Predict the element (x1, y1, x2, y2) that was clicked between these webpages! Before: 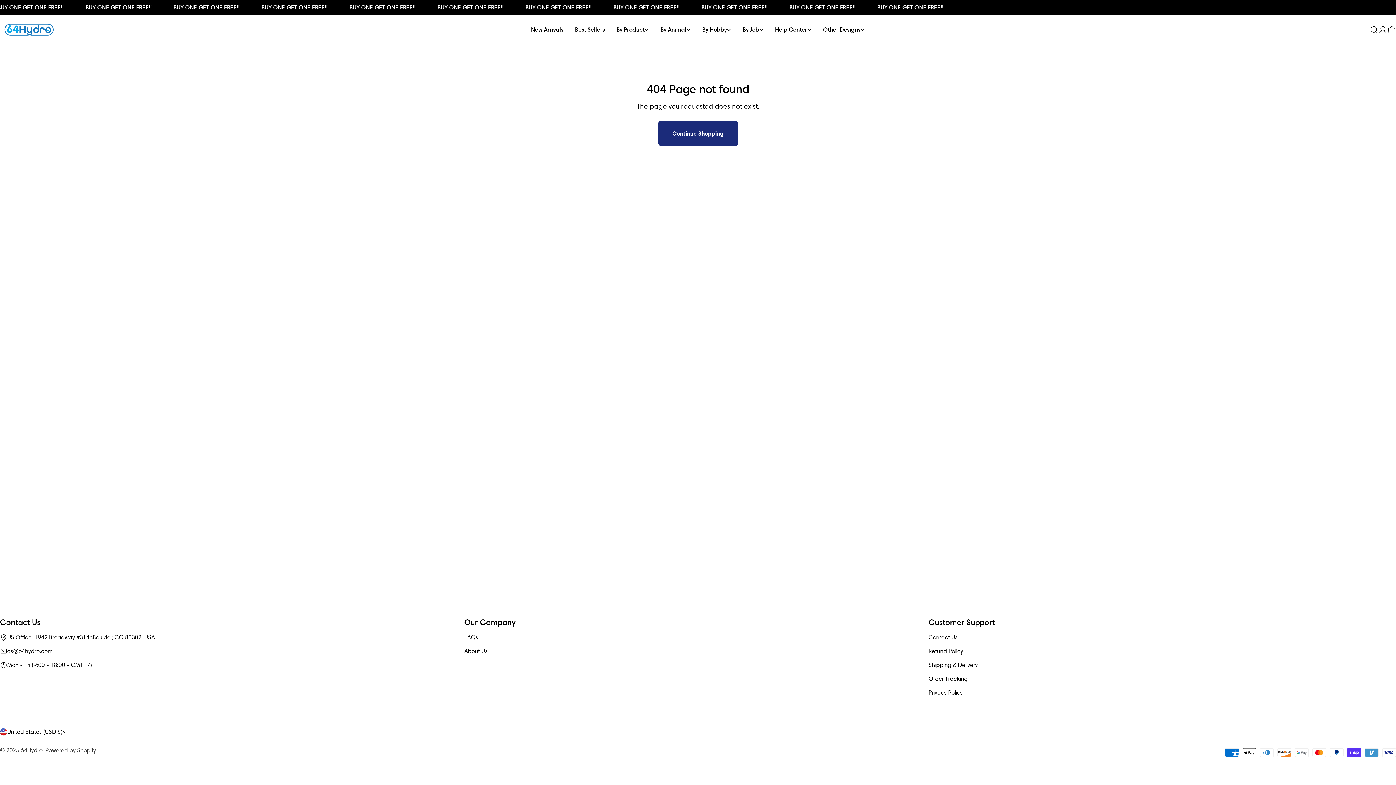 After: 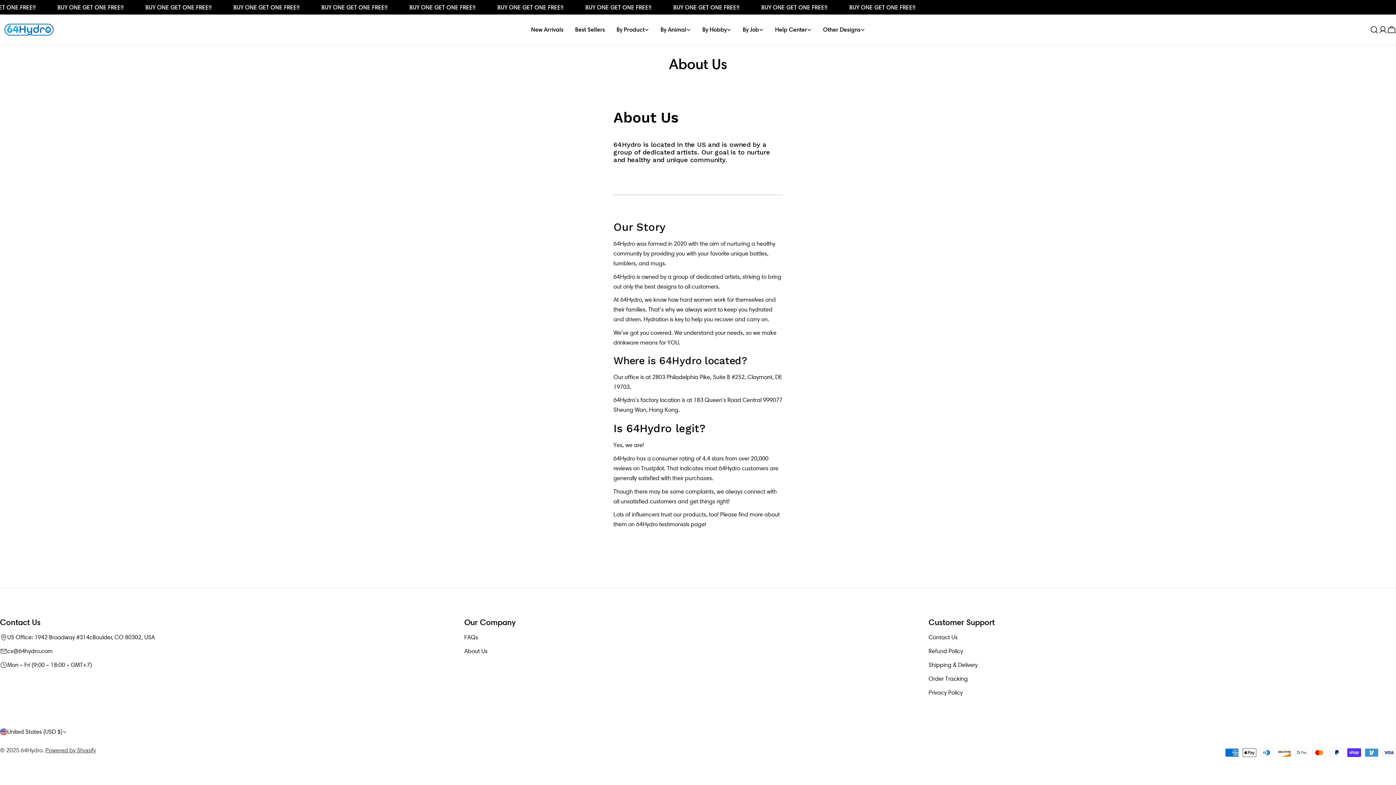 Action: label: About Us bbox: (464, 648, 487, 654)